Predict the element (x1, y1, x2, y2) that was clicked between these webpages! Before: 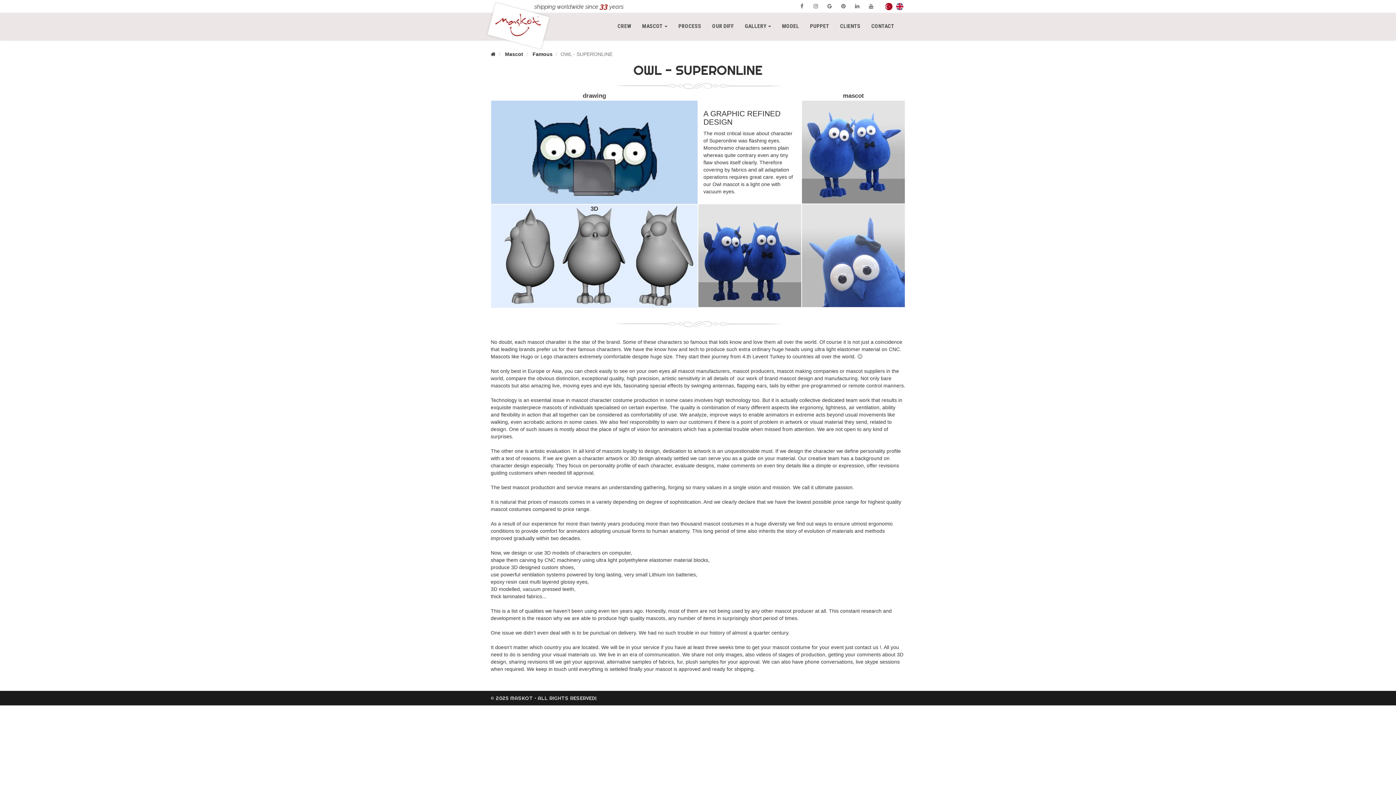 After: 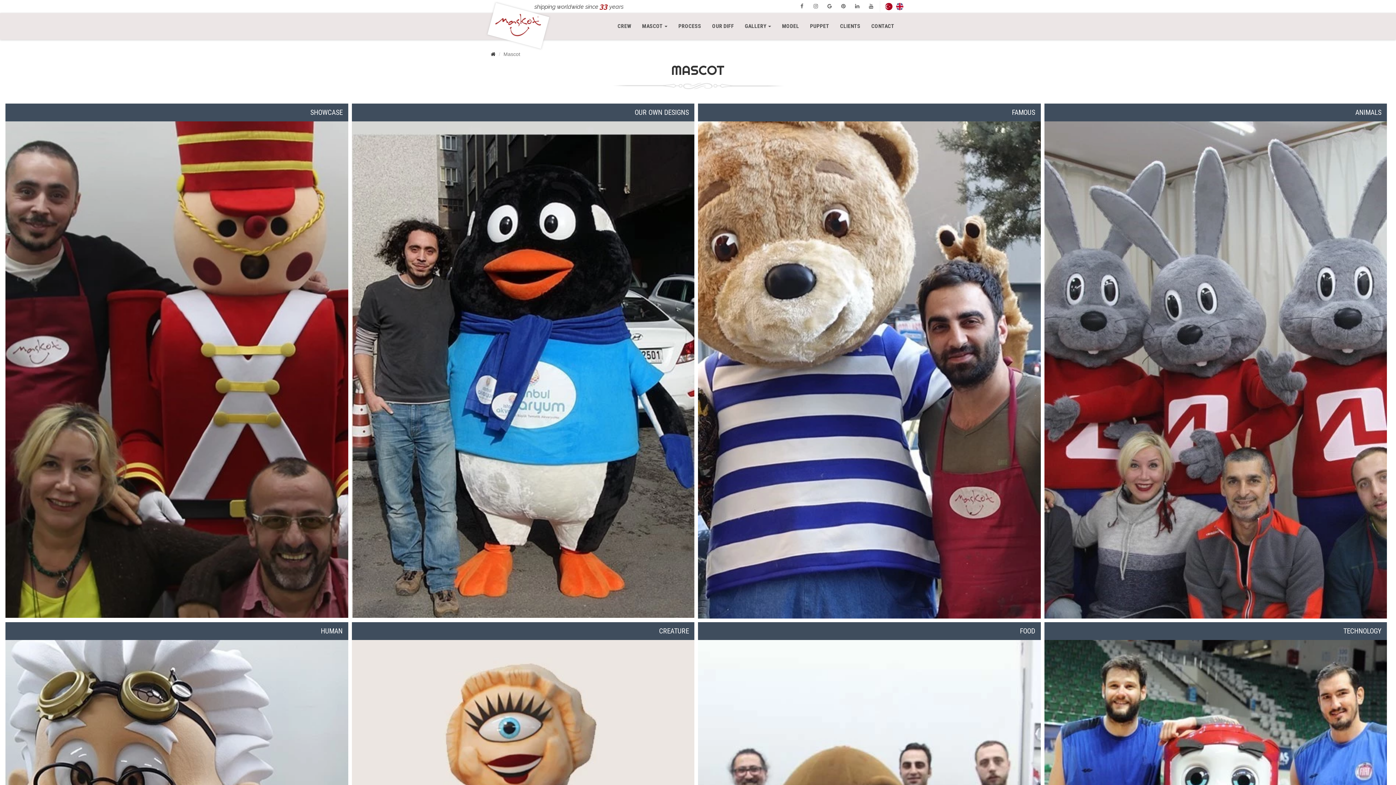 Action: bbox: (636, 18, 673, 34) label: MASCOT 
(current)